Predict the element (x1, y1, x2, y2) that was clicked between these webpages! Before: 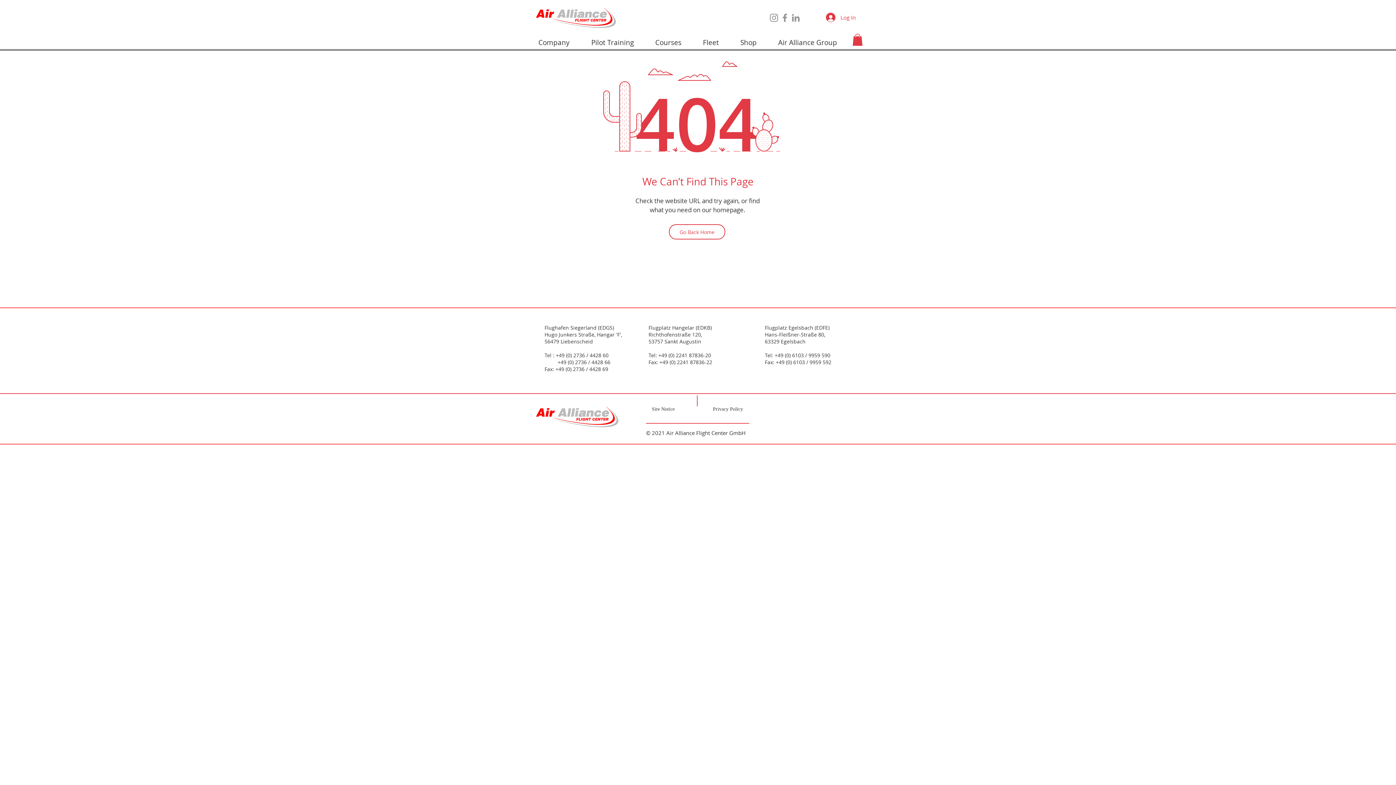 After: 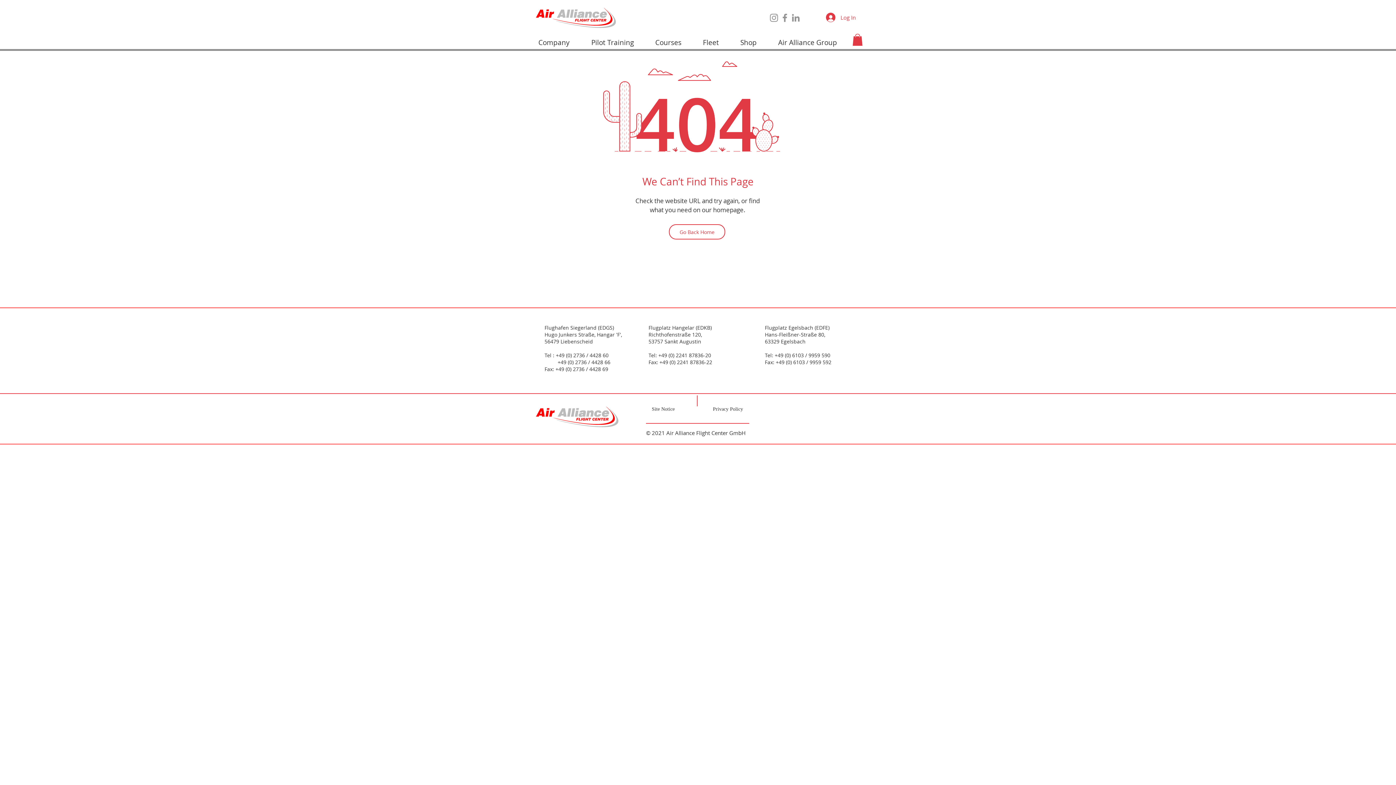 Action: label: Instagram bbox: (768, 12, 779, 23)